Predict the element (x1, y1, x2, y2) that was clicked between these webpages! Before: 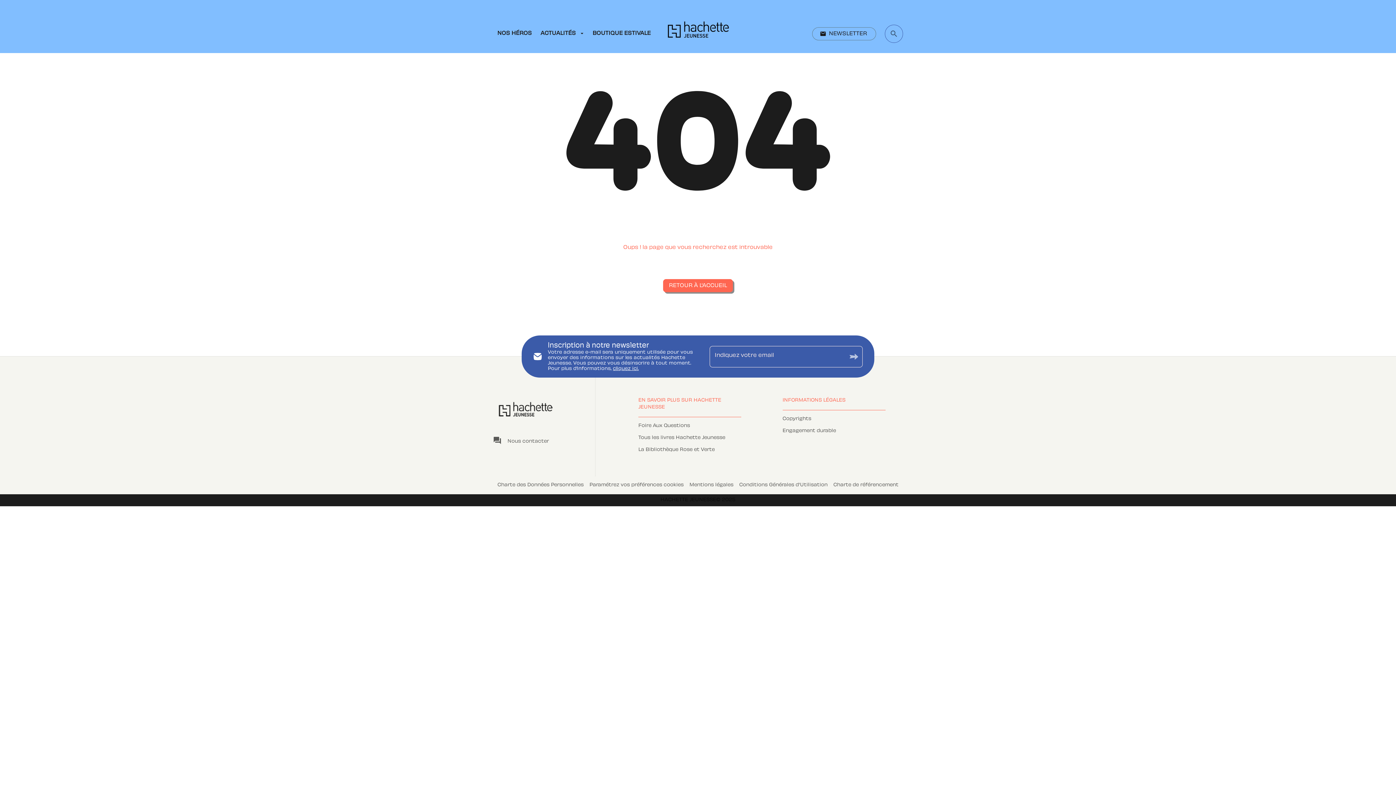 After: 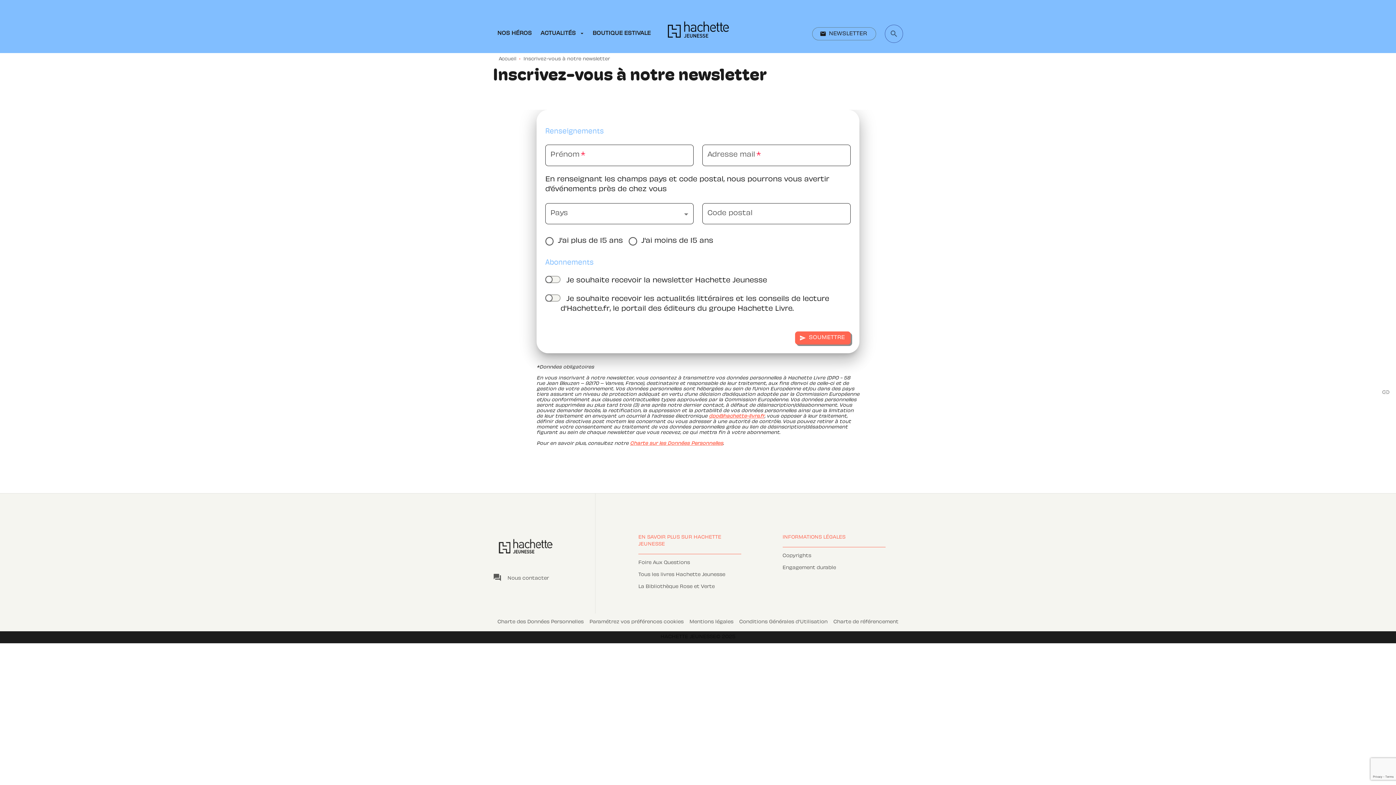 Action: bbox: (812, 27, 876, 40) label: email
NEWSLETTER